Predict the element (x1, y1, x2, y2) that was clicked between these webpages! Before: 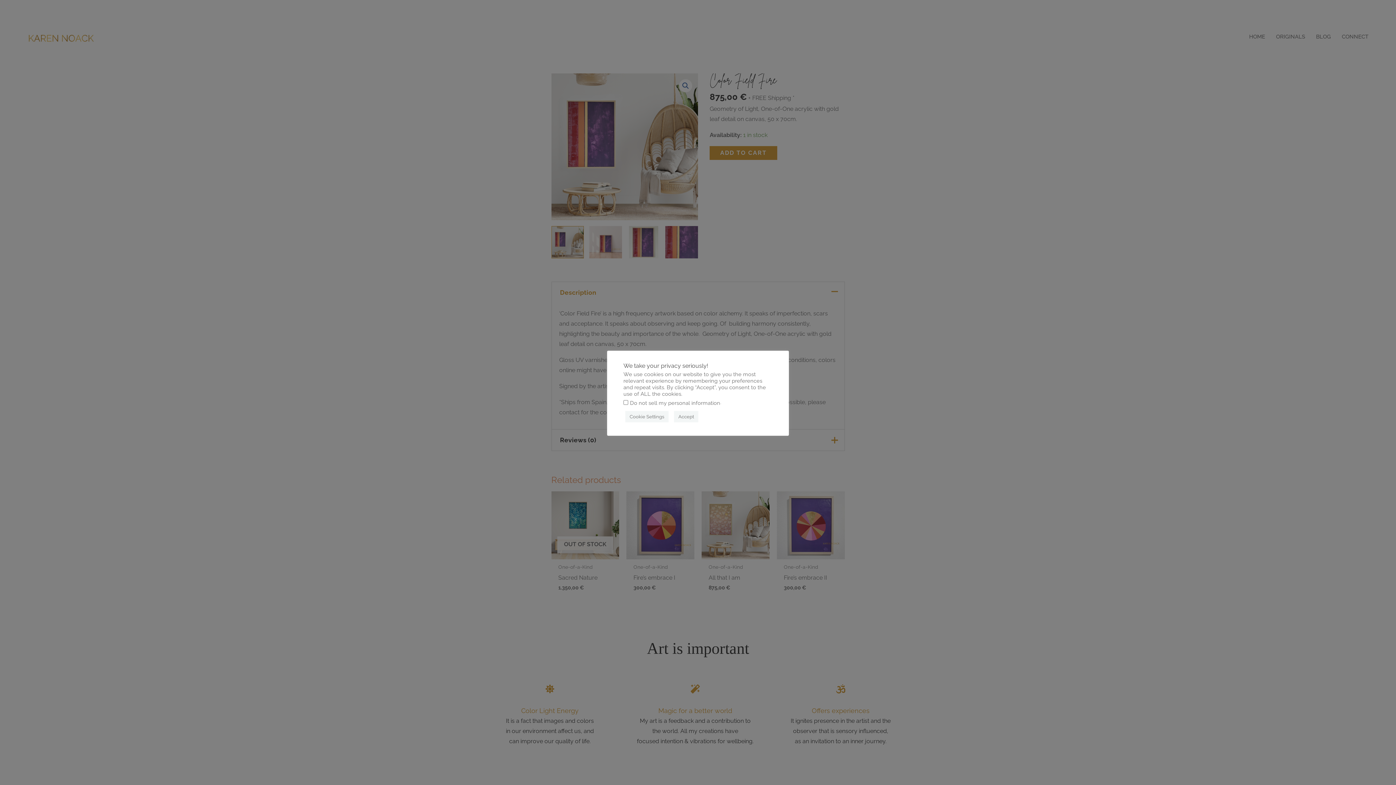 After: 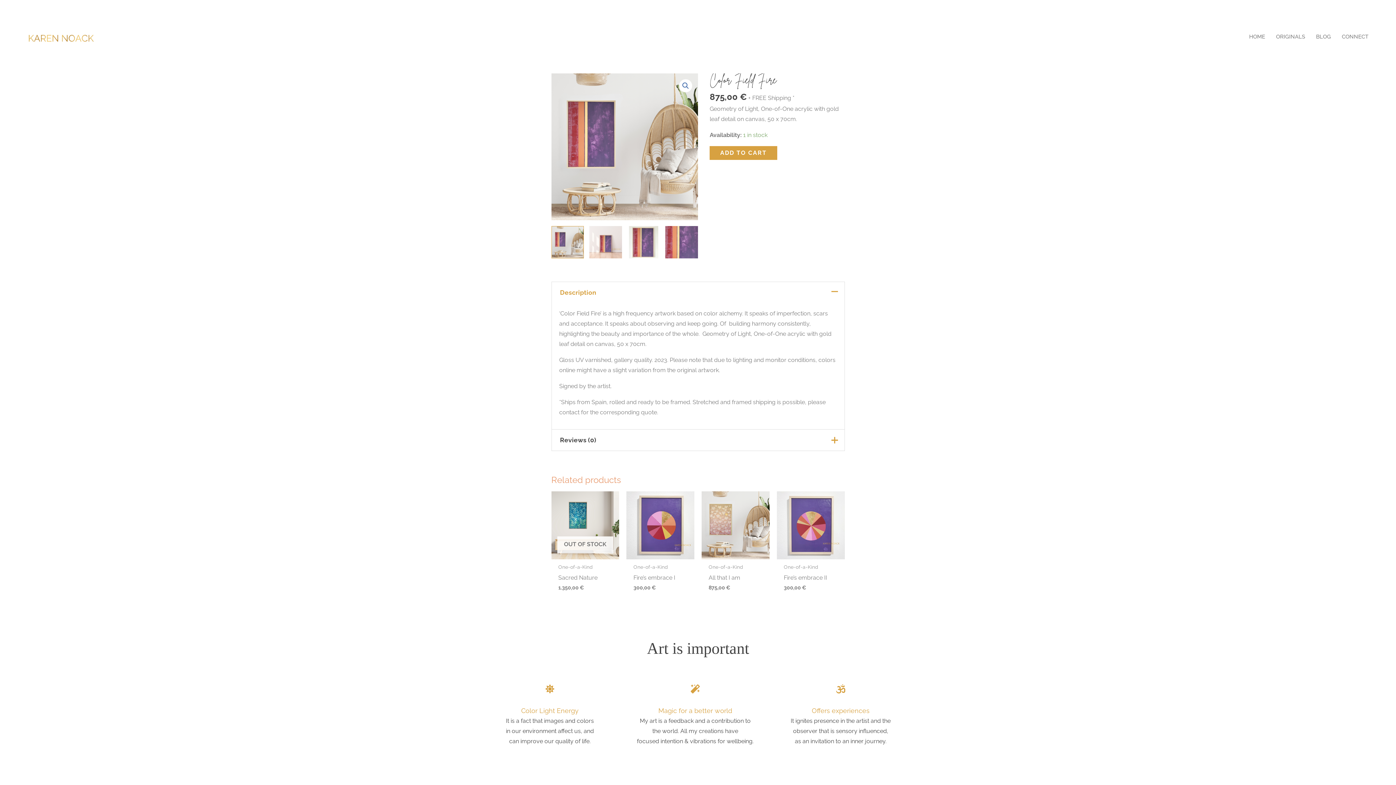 Action: label: Accept bbox: (674, 411, 698, 422)